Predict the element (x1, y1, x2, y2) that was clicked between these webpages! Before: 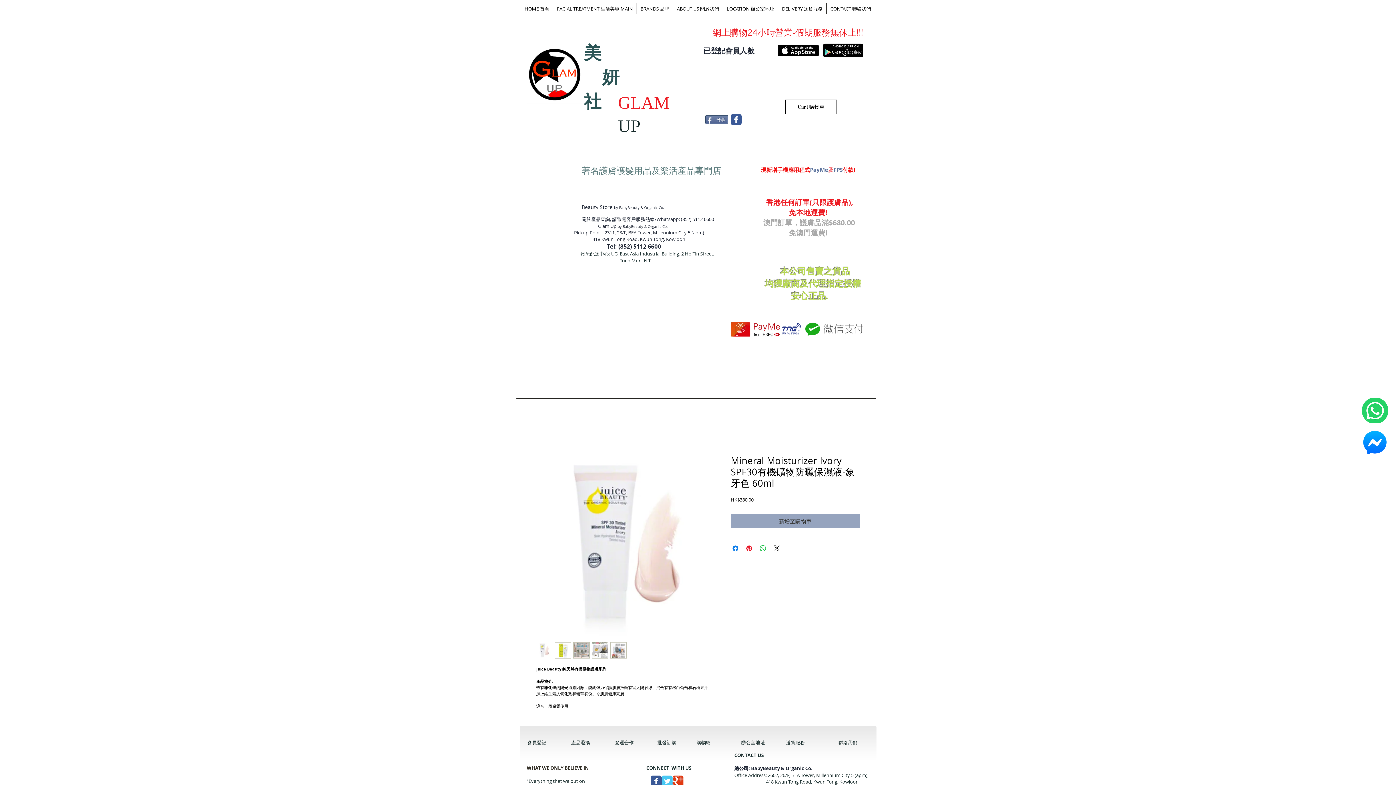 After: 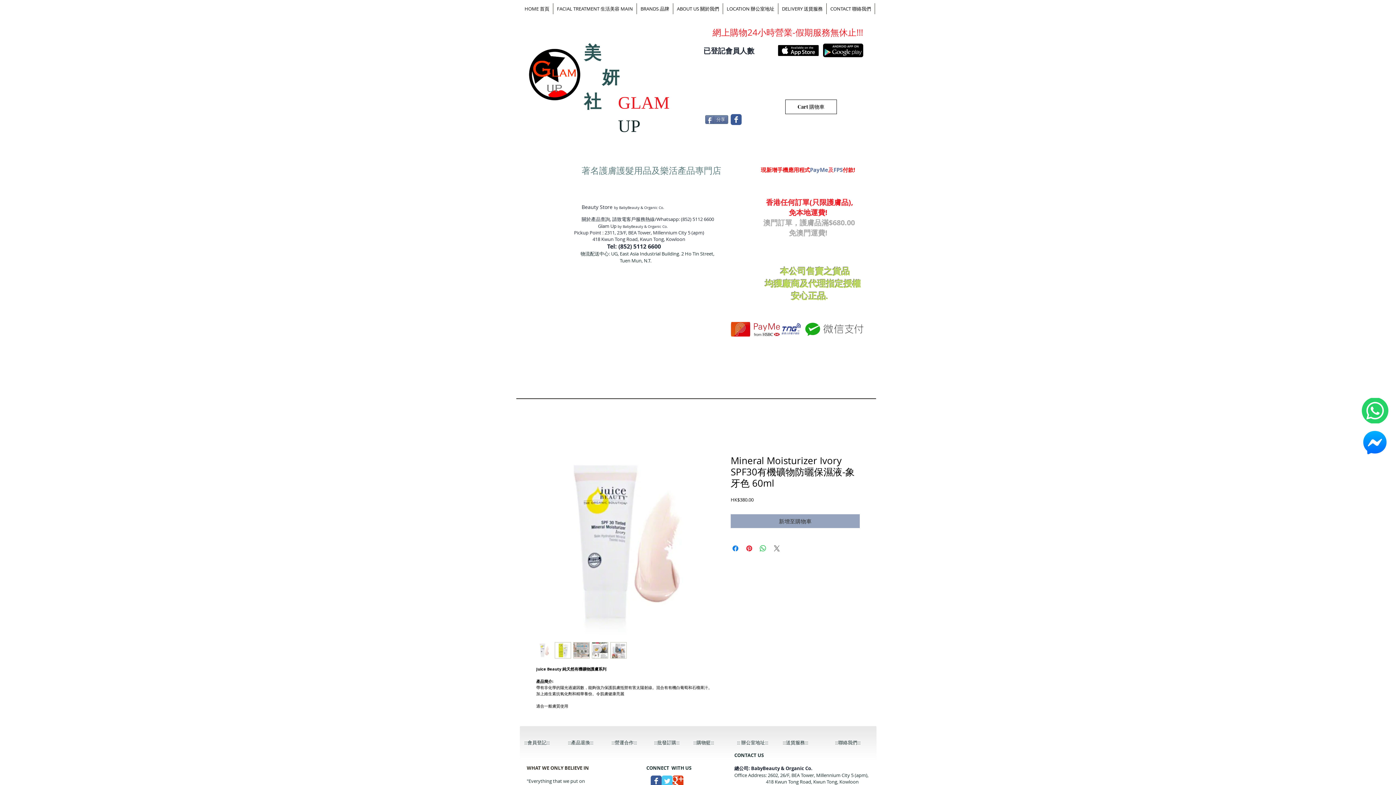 Action: bbox: (772, 544, 781, 553) label: Share on X